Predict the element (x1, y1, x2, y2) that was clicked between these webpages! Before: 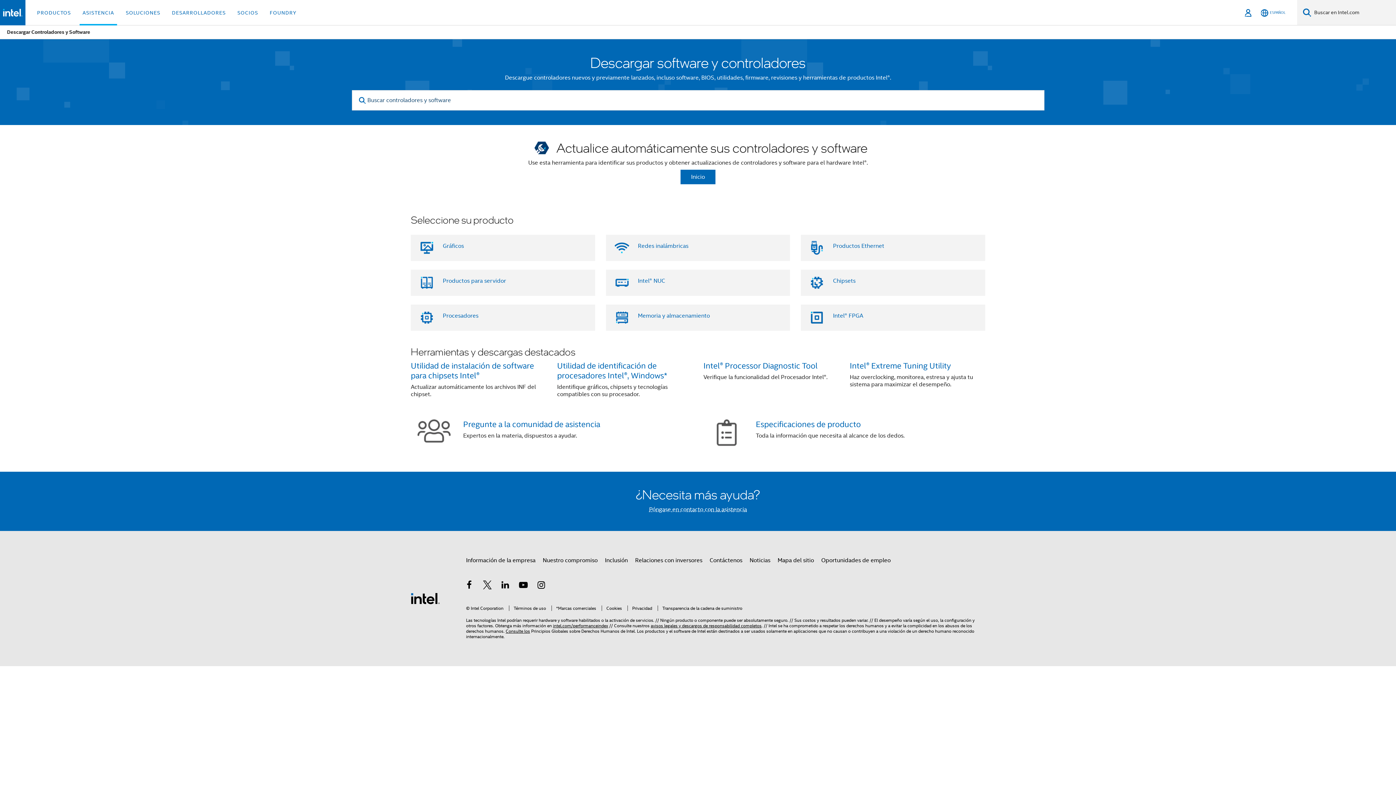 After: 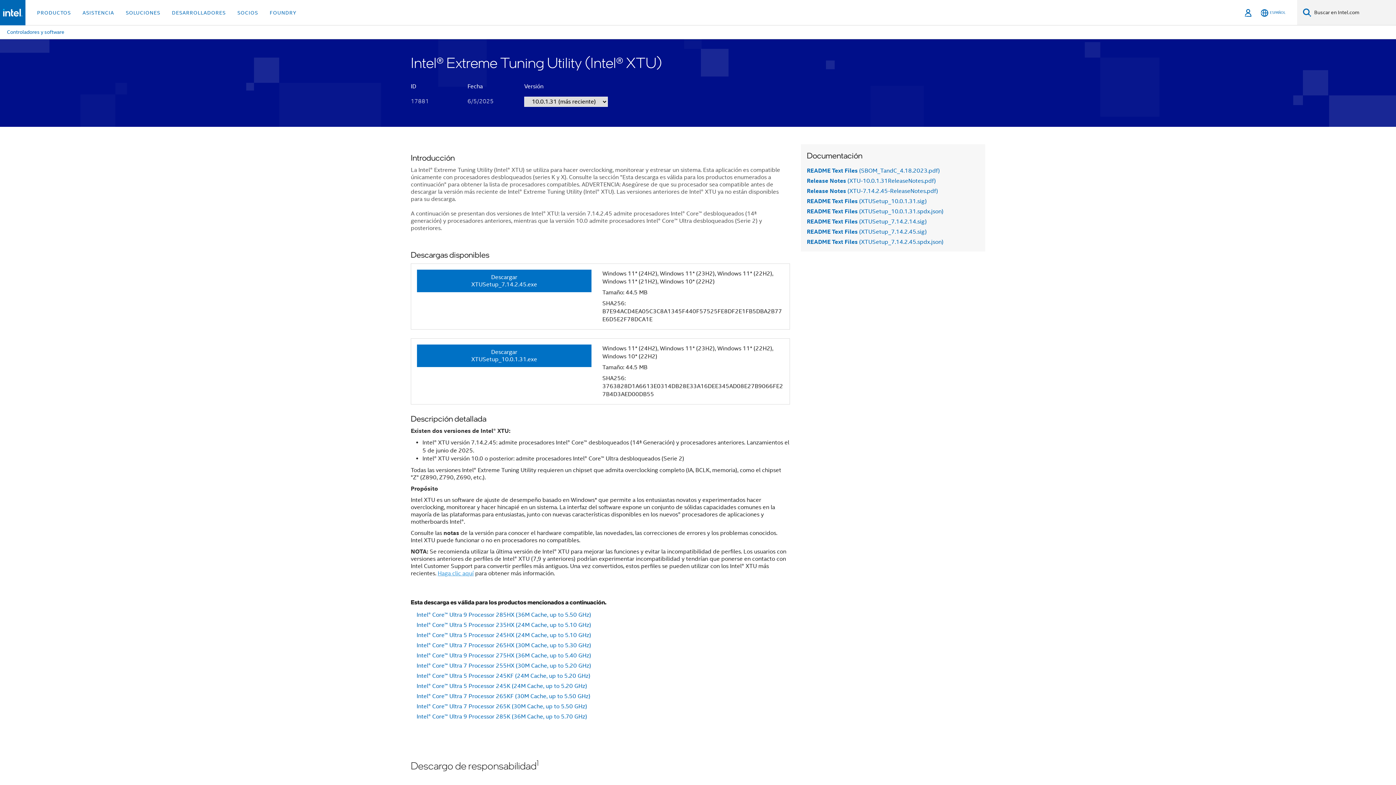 Action: bbox: (850, 361, 951, 370) label: Intel® Extreme Tuning Utility